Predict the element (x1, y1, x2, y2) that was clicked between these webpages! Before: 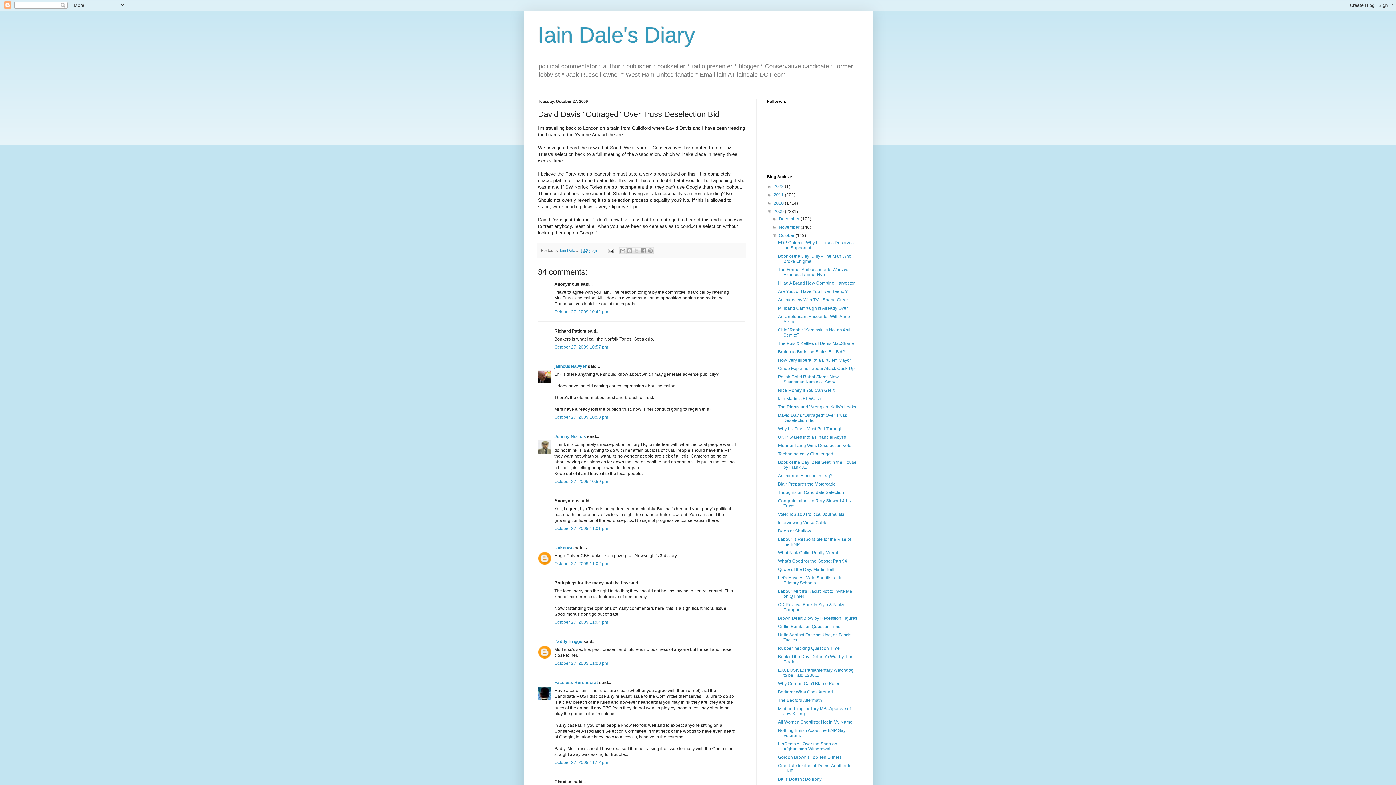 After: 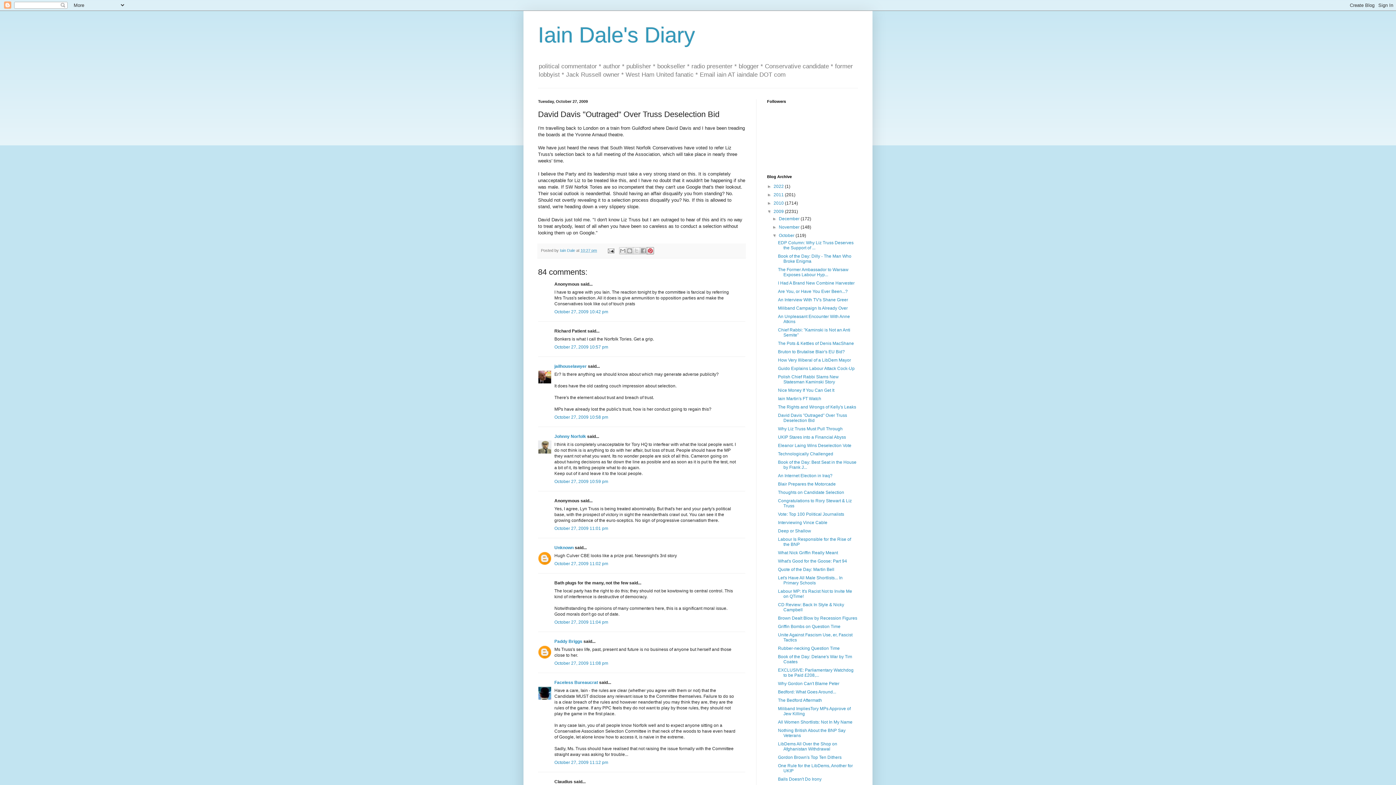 Action: bbox: (646, 247, 654, 254) label: Share to Pinterest